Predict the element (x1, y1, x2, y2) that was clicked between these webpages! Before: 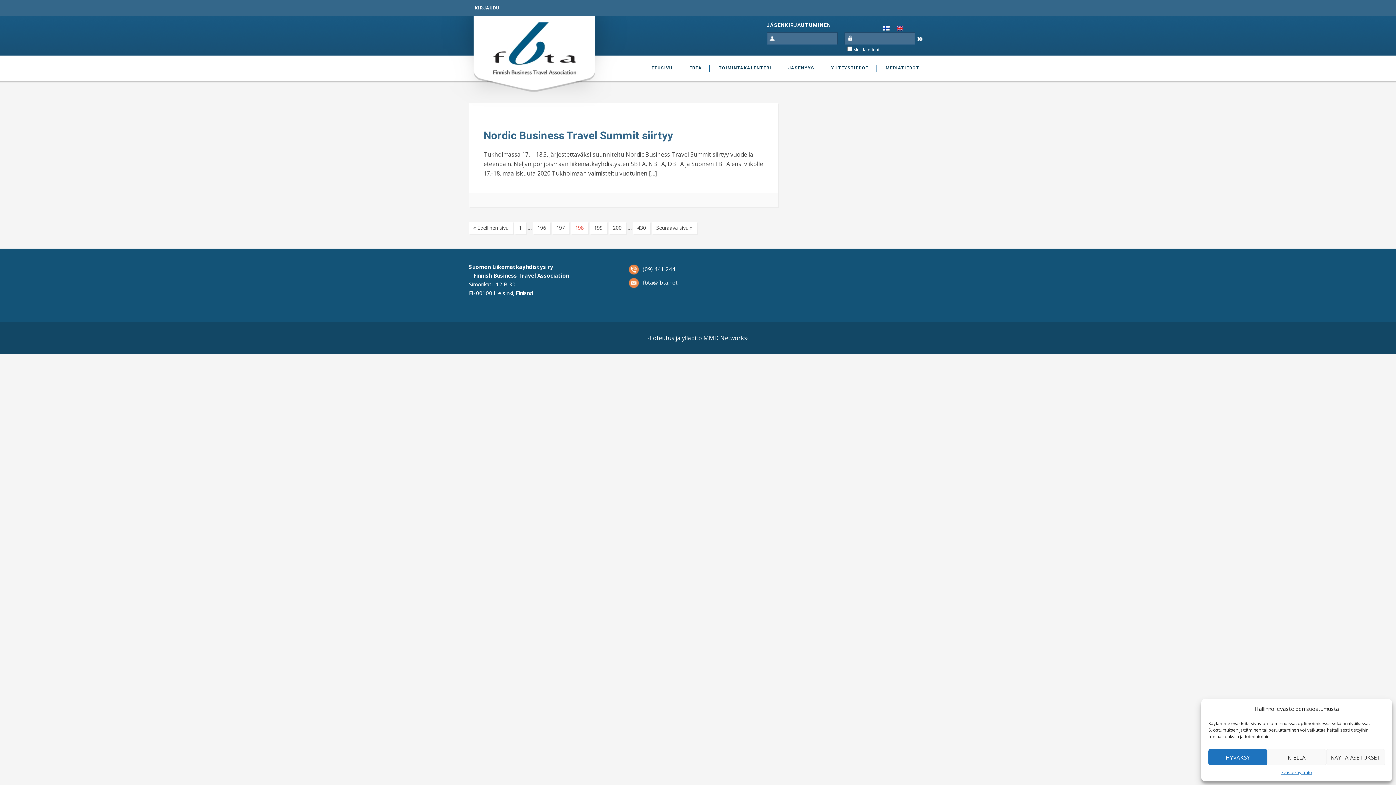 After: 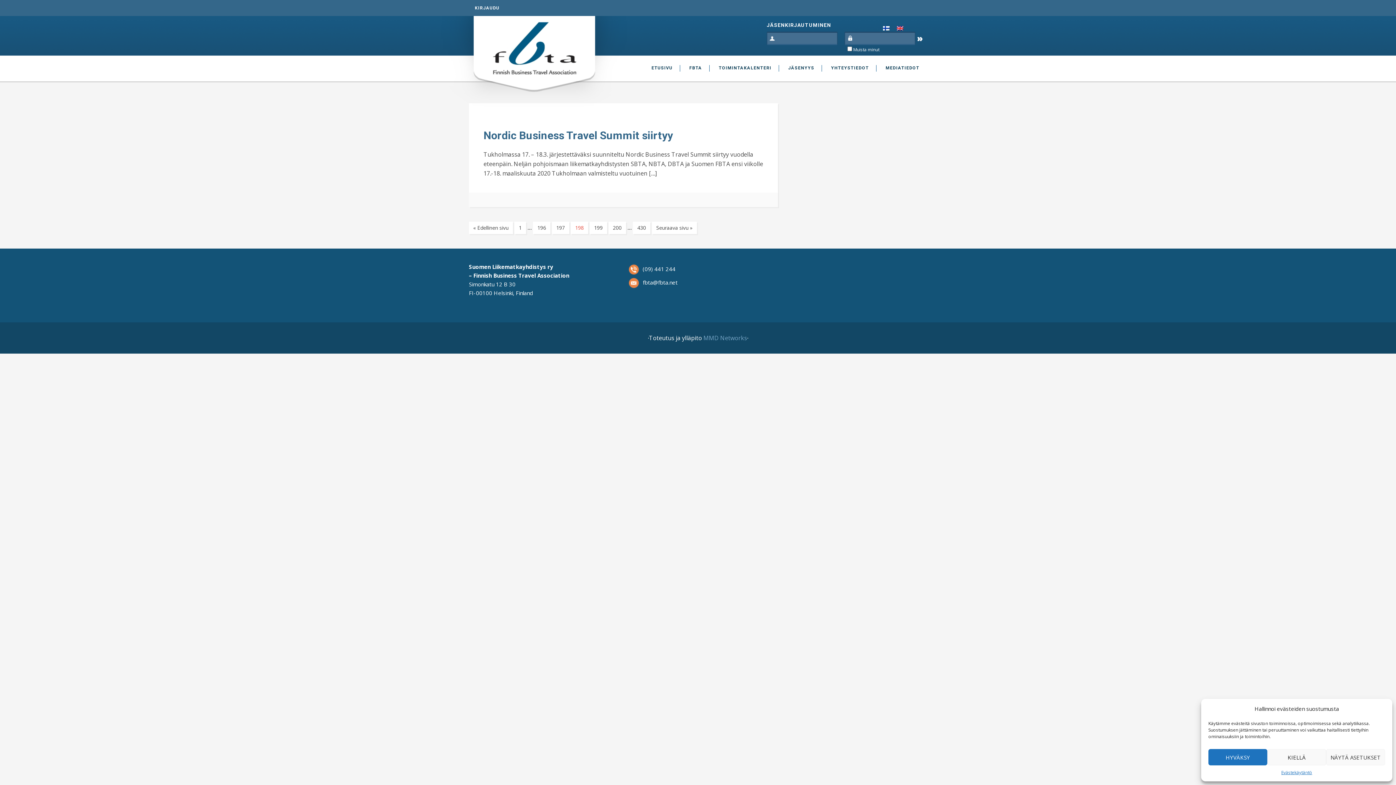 Action: label: MMD Networks bbox: (703, 334, 747, 342)